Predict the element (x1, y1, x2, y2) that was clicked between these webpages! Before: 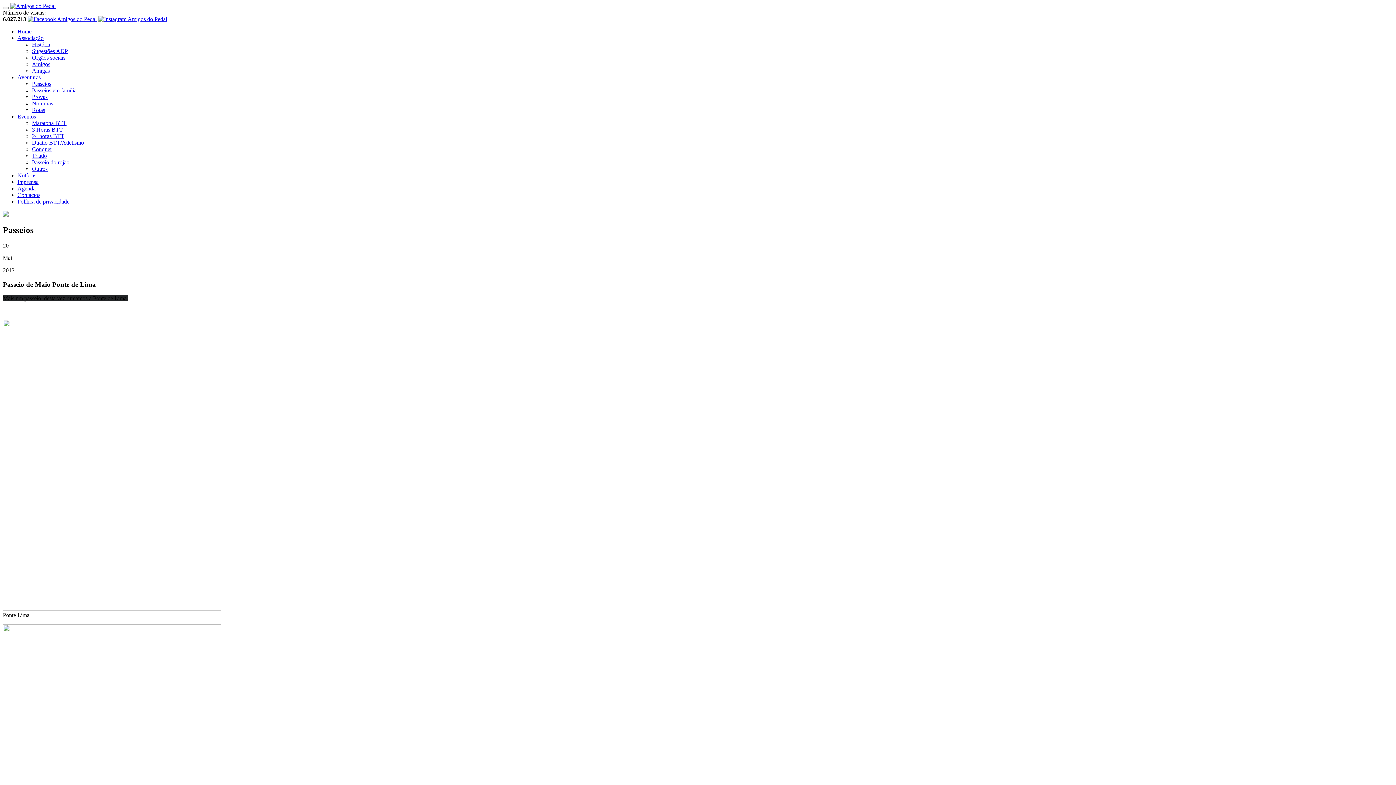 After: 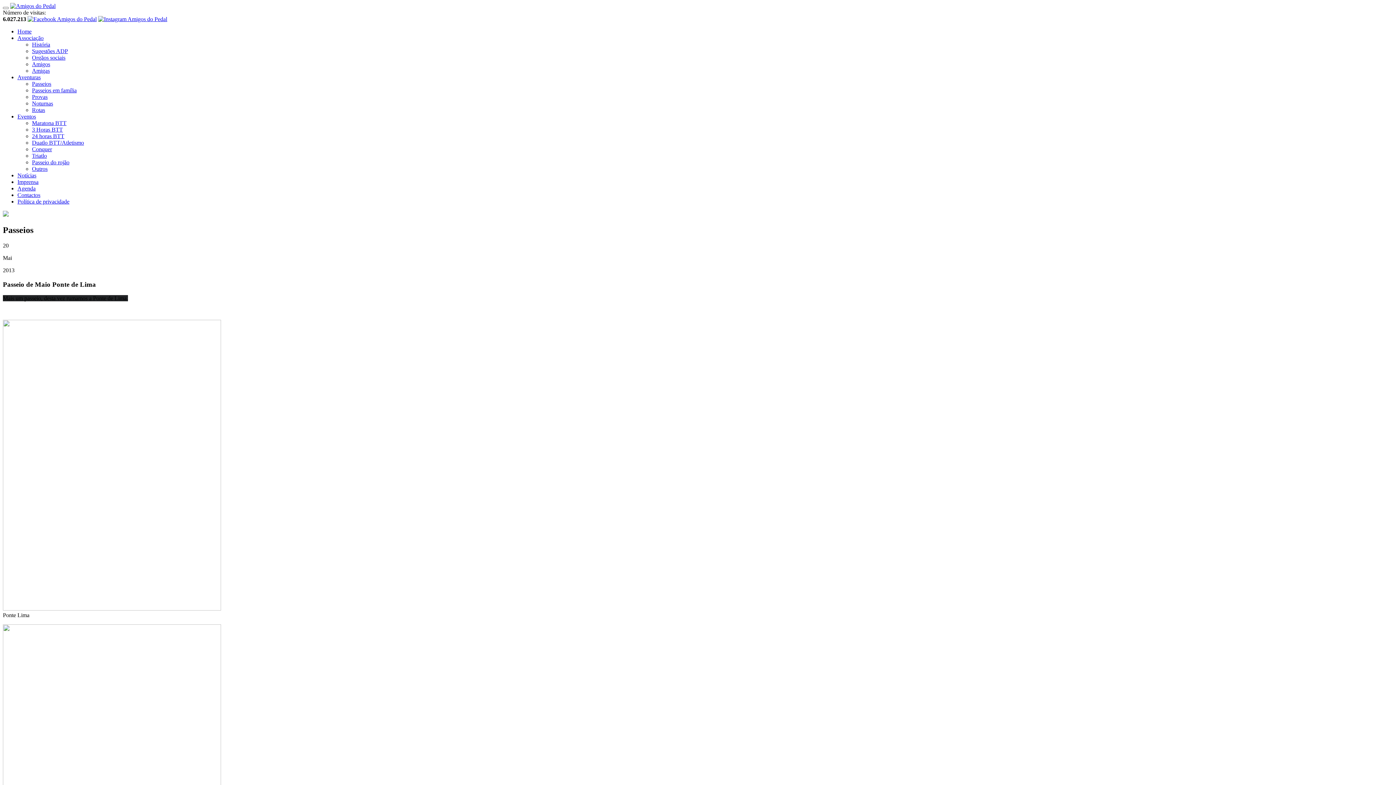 Action: label: Associação bbox: (17, 34, 43, 41)